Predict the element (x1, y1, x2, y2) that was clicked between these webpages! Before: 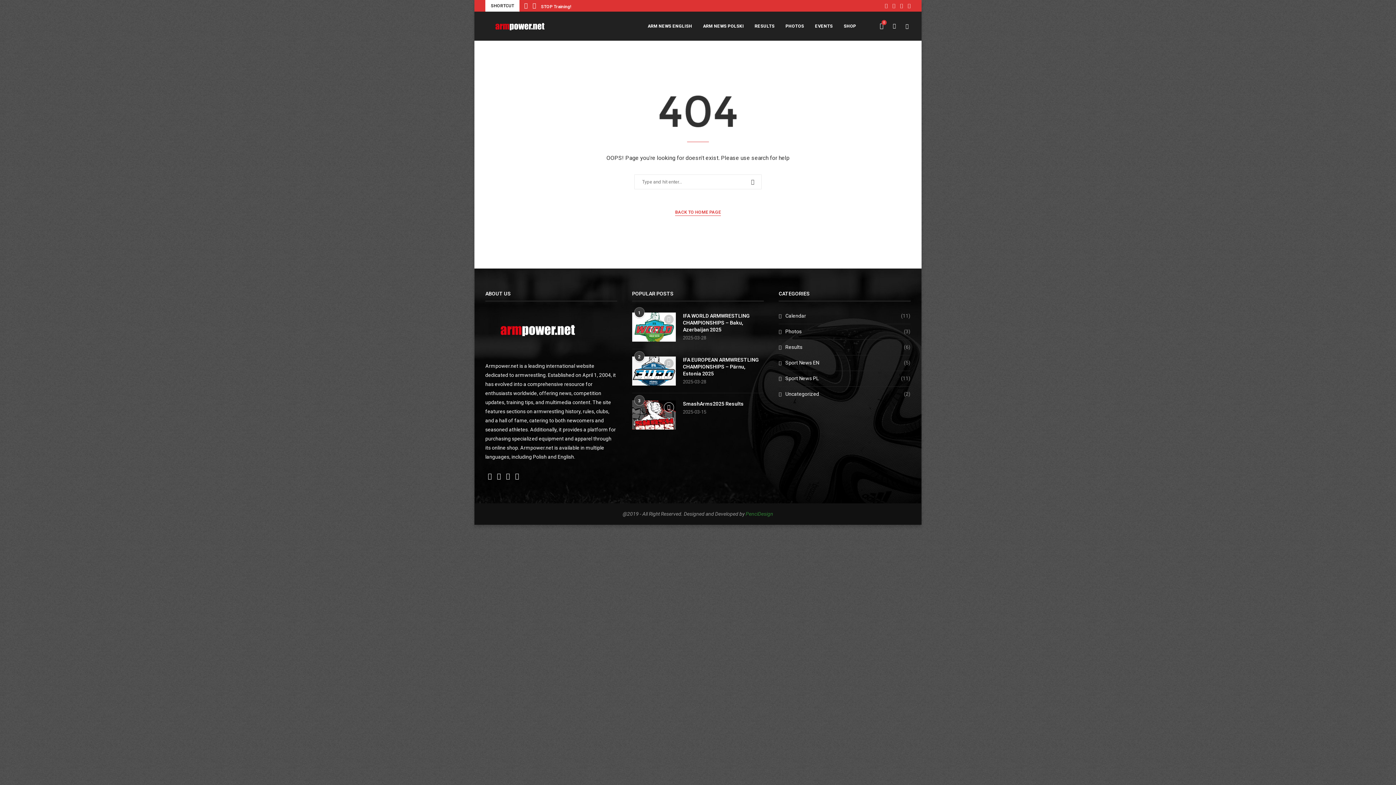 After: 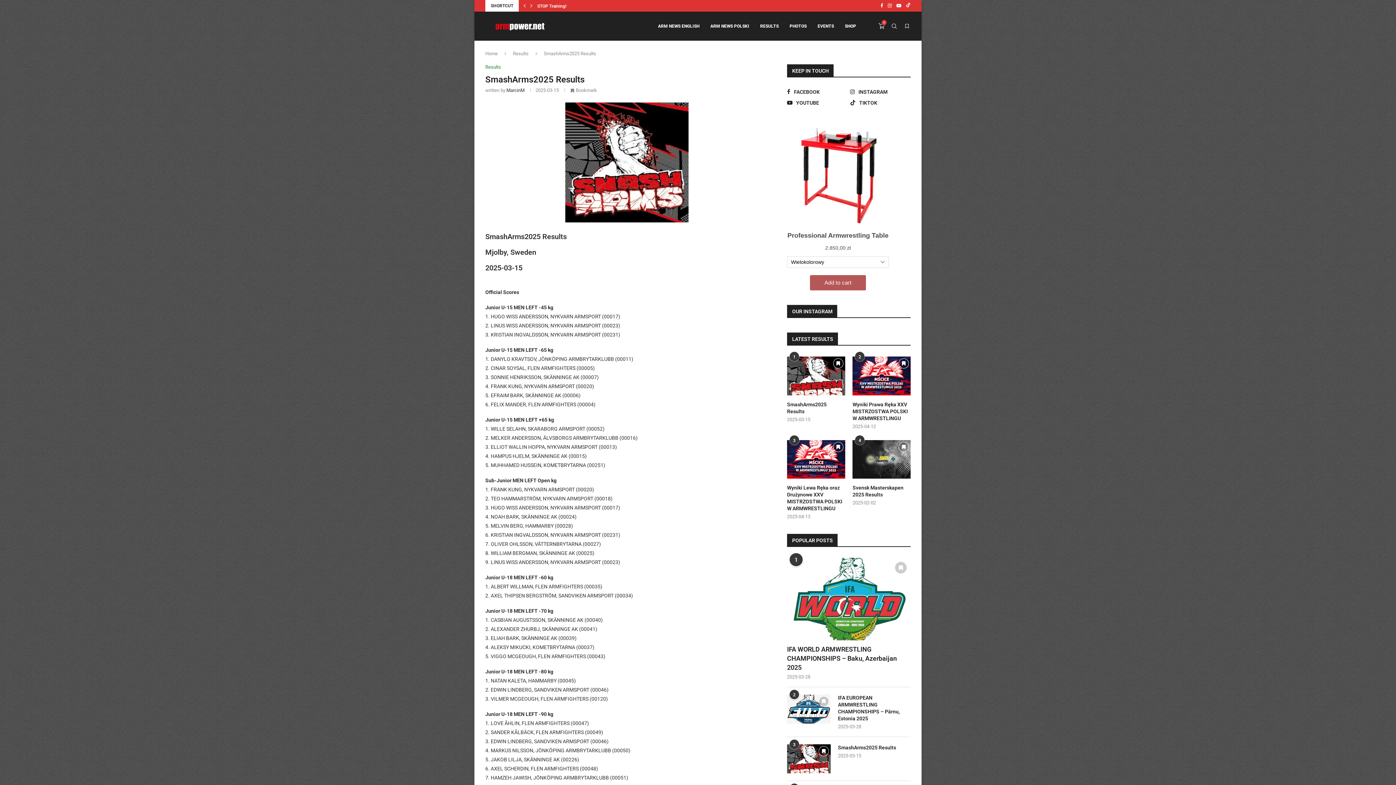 Action: bbox: (632, 400, 675, 429)